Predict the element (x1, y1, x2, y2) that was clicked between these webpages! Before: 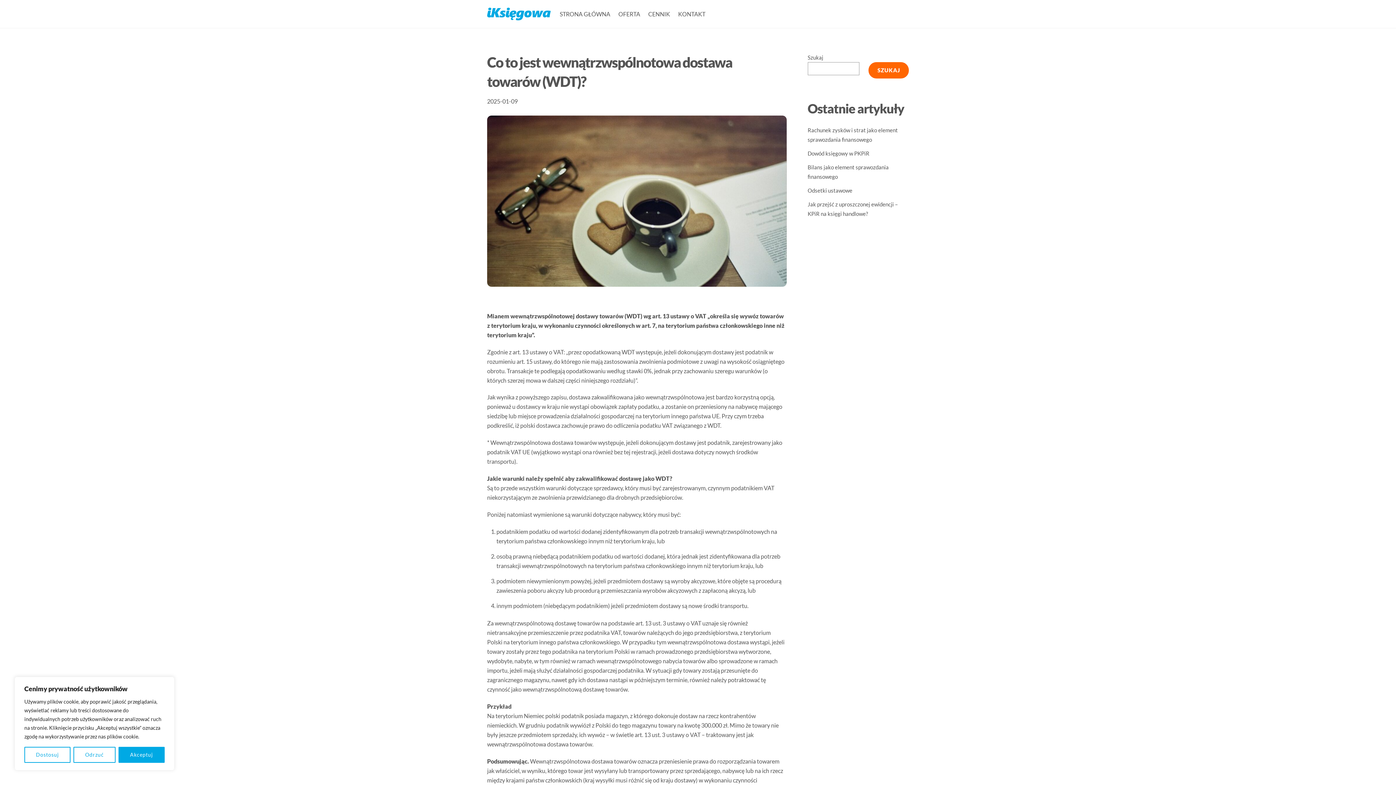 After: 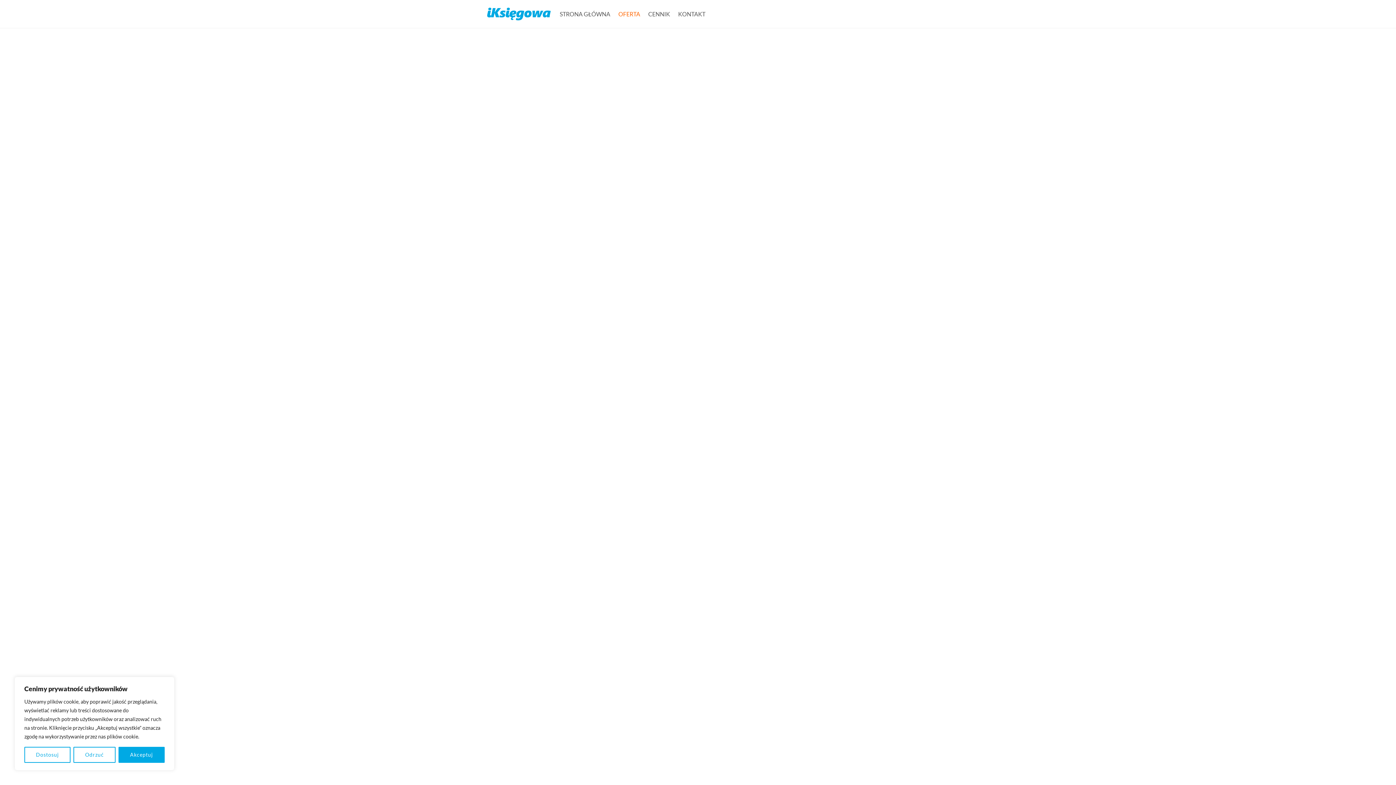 Action: bbox: (615, 5, 643, 22) label: OFERTA